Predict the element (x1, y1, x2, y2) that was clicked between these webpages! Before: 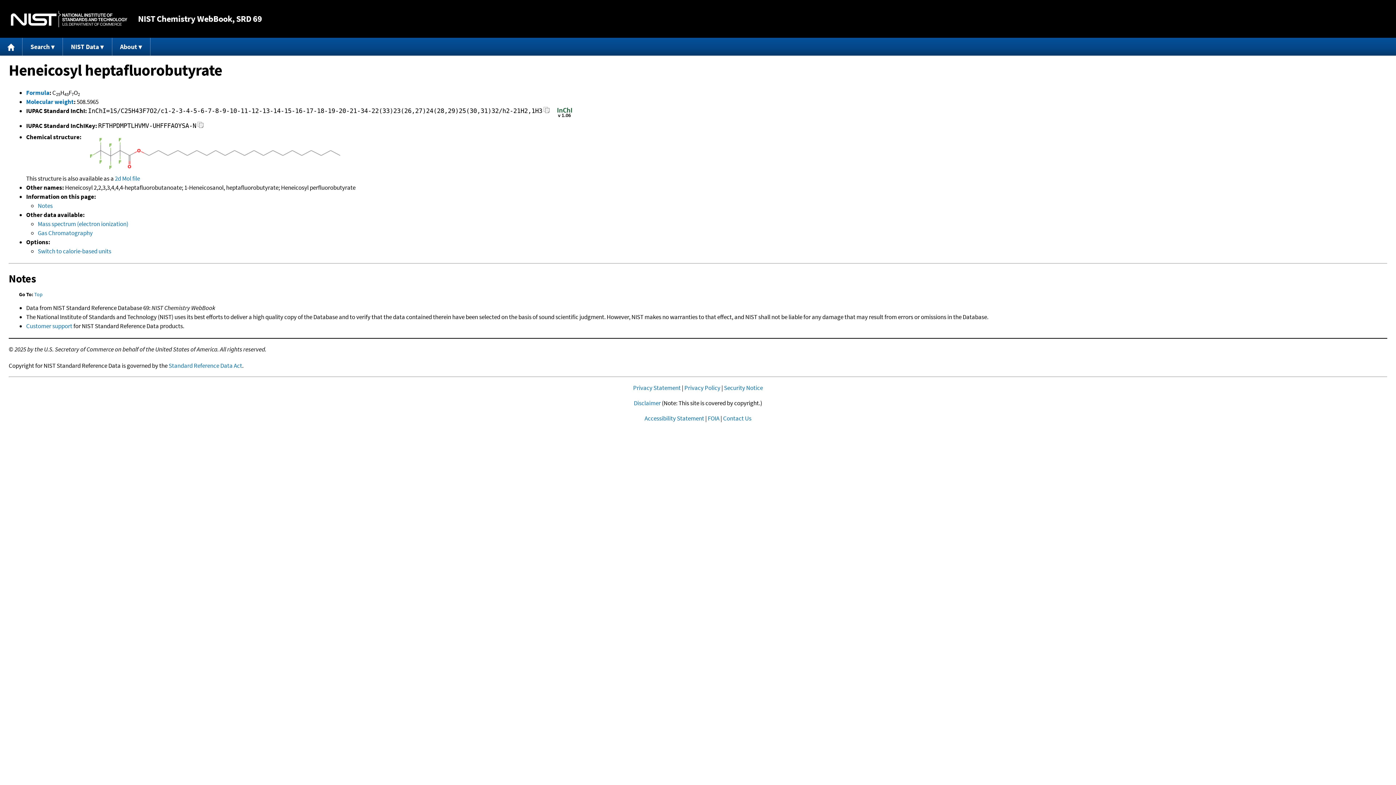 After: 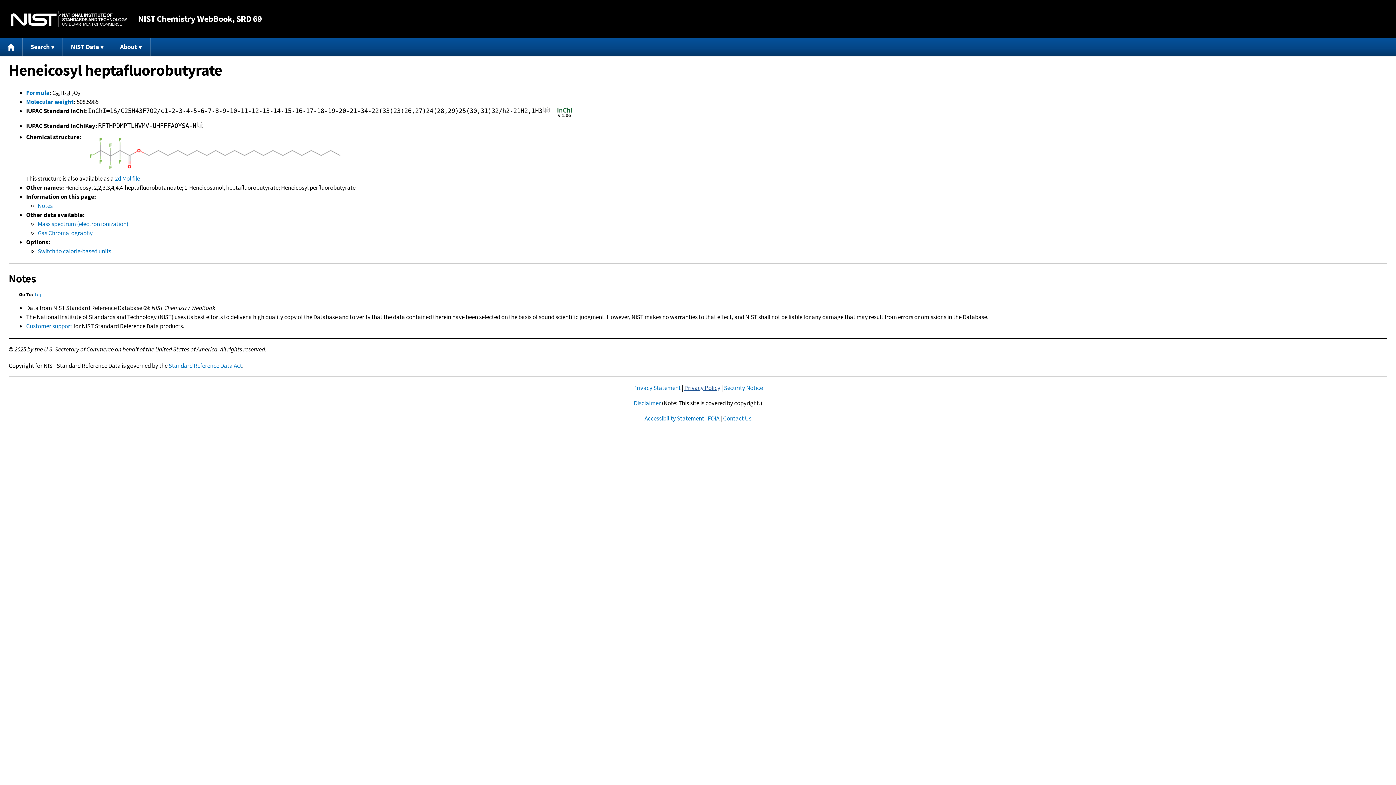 Action: bbox: (684, 383, 720, 391) label: Privacy Policy